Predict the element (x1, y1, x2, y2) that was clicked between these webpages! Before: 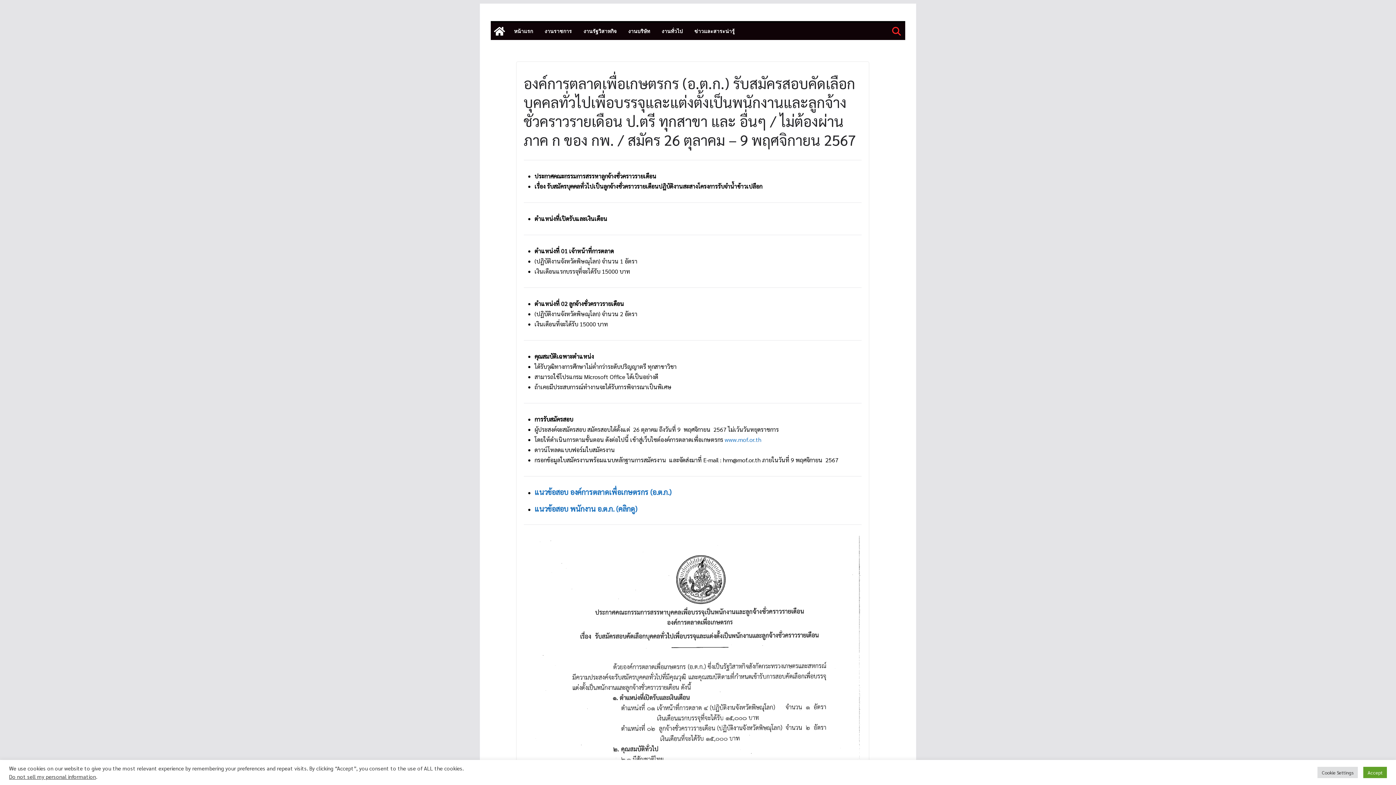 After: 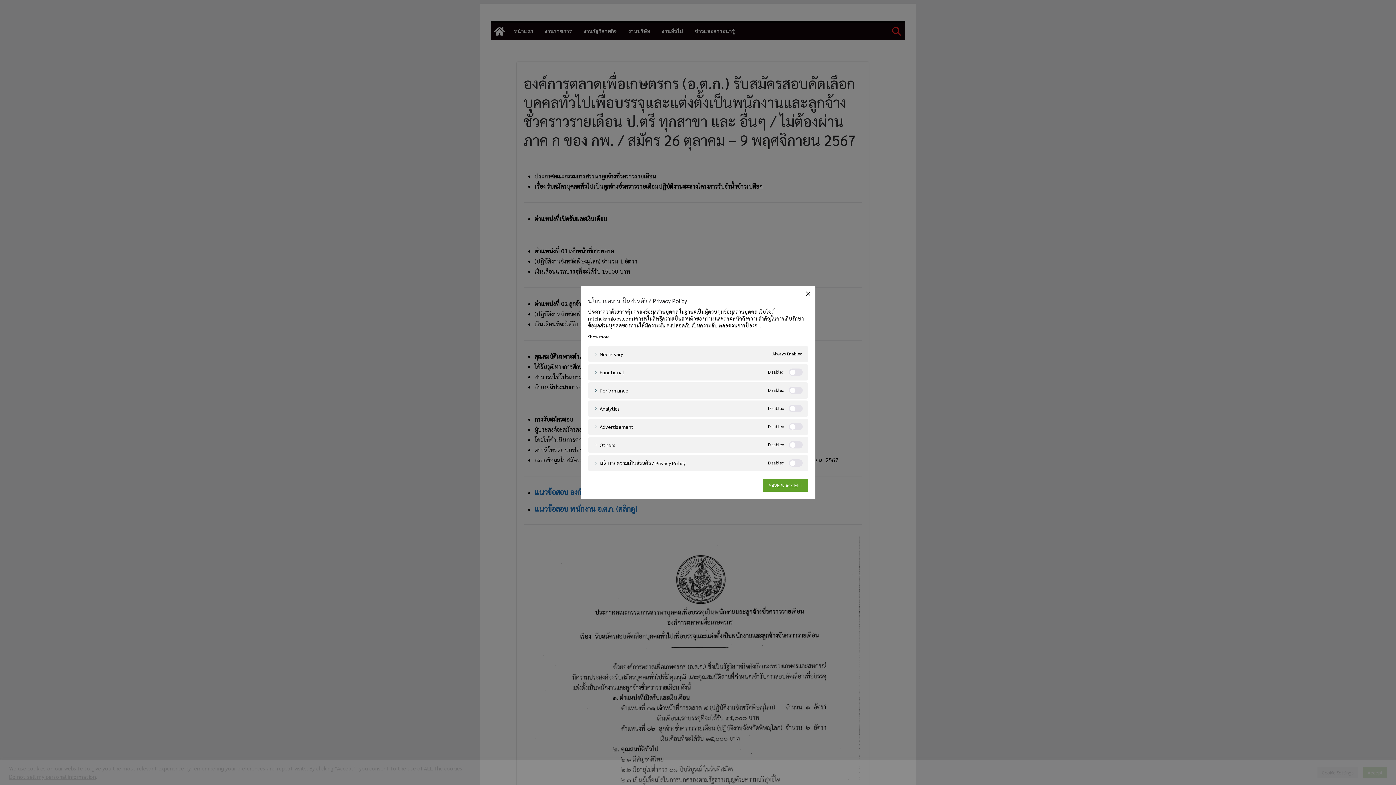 Action: bbox: (1317, 767, 1358, 778) label: Cookie Settings